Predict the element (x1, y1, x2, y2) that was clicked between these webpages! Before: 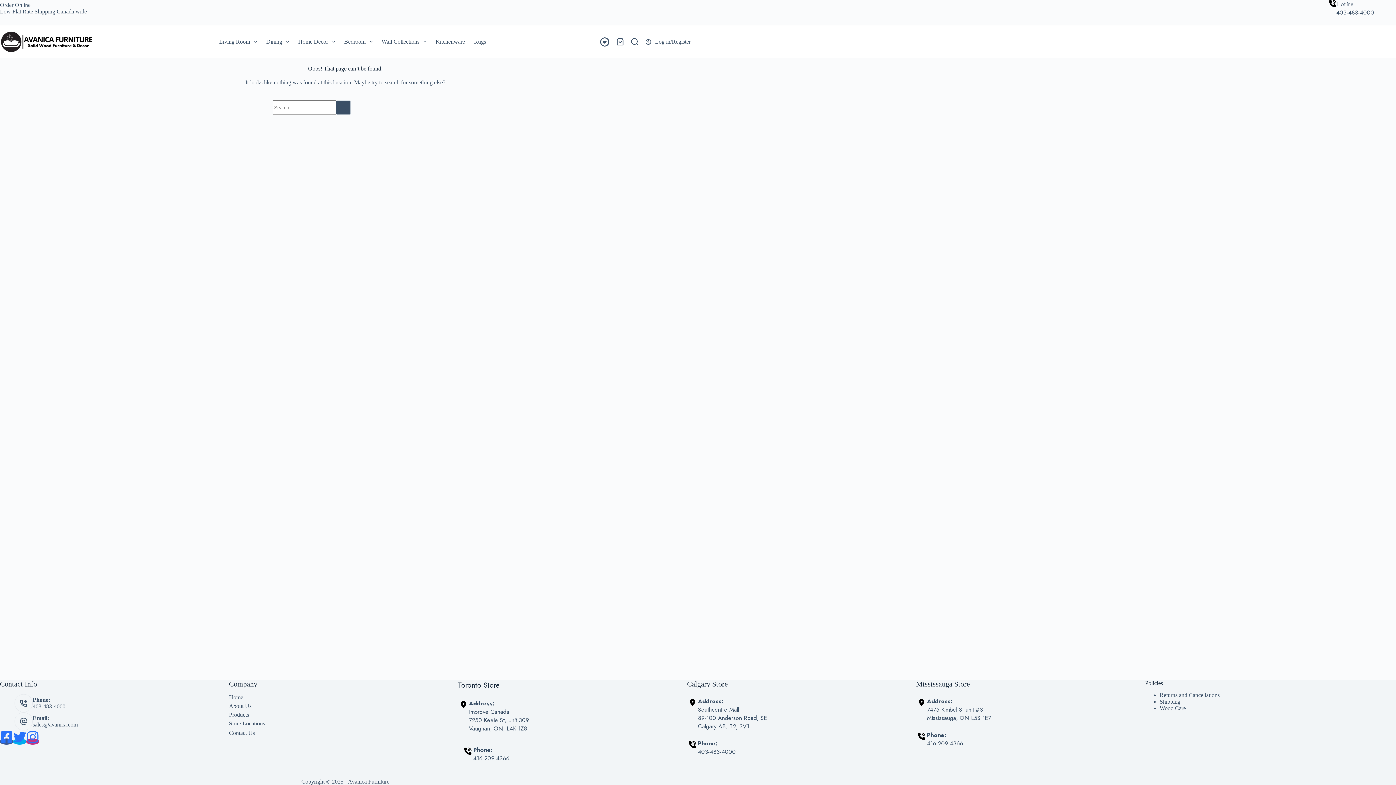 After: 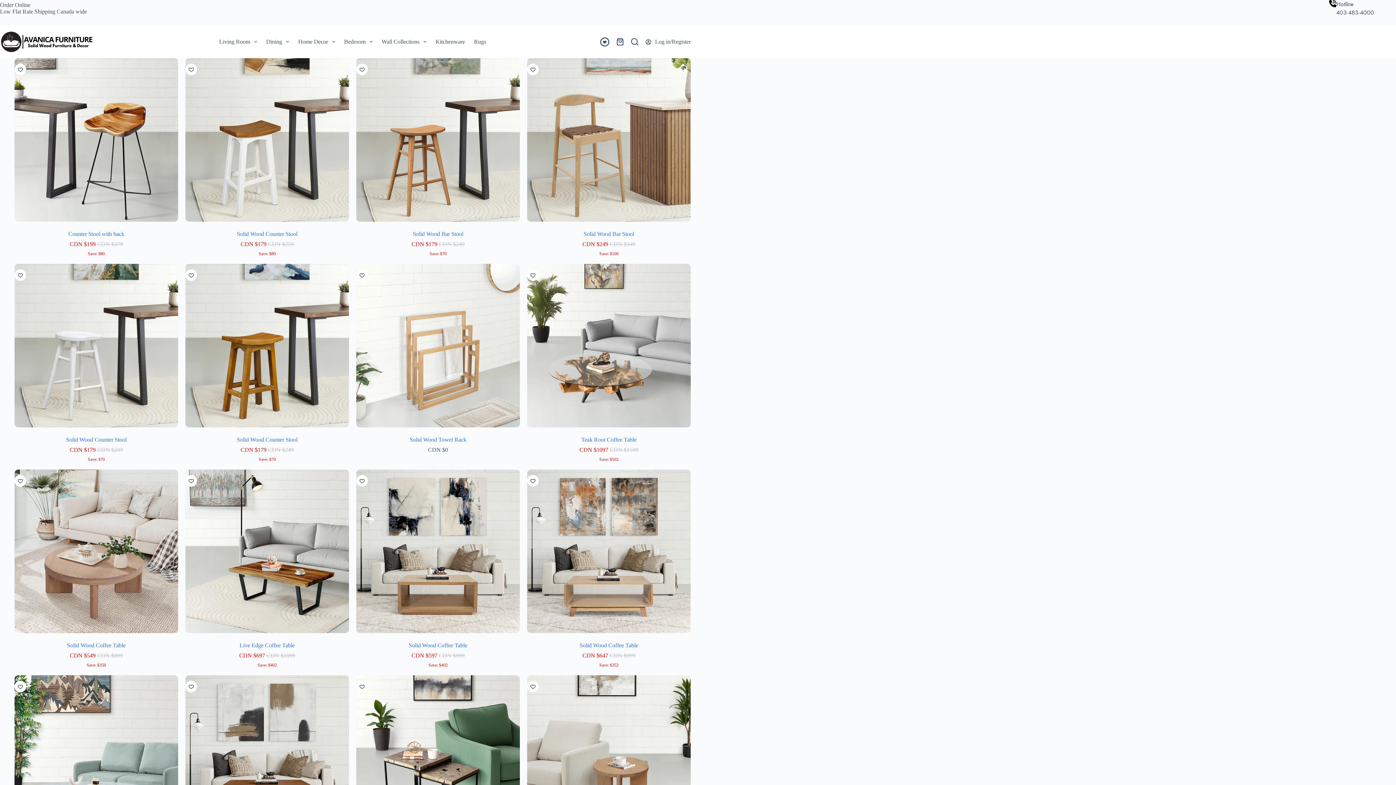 Action: label: Living Room bbox: (214, 25, 261, 58)